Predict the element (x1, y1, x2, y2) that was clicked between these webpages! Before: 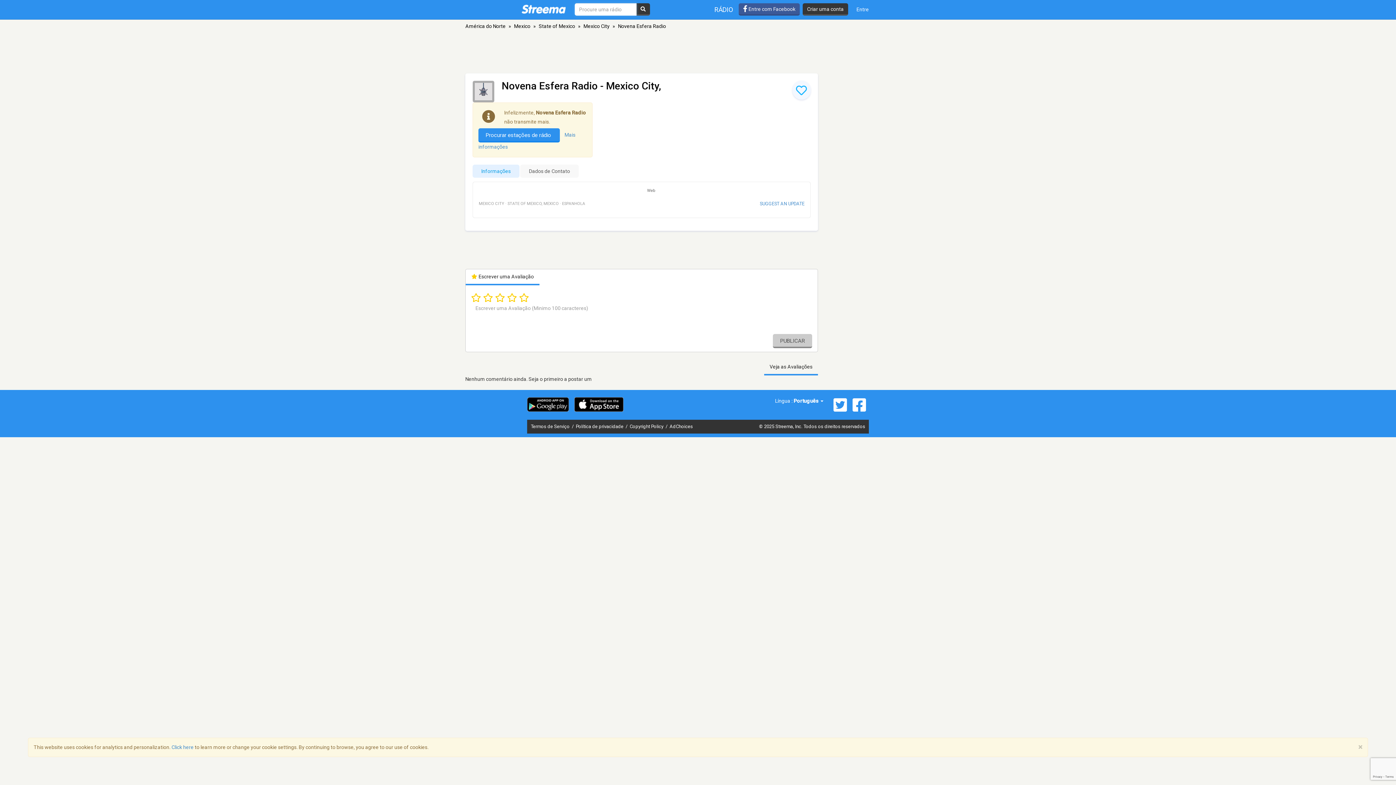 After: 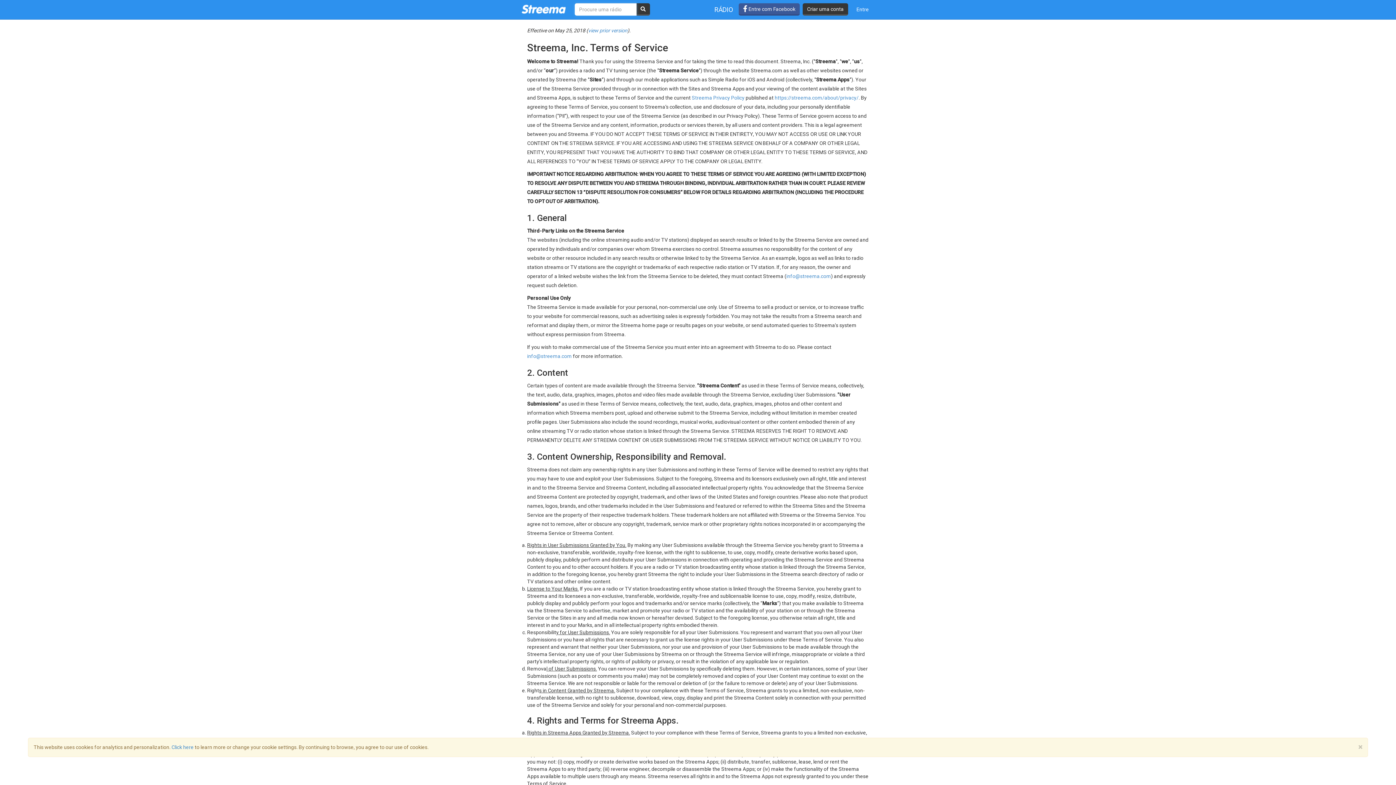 Action: bbox: (530, 424, 570, 429) label: Termos de Serviço 